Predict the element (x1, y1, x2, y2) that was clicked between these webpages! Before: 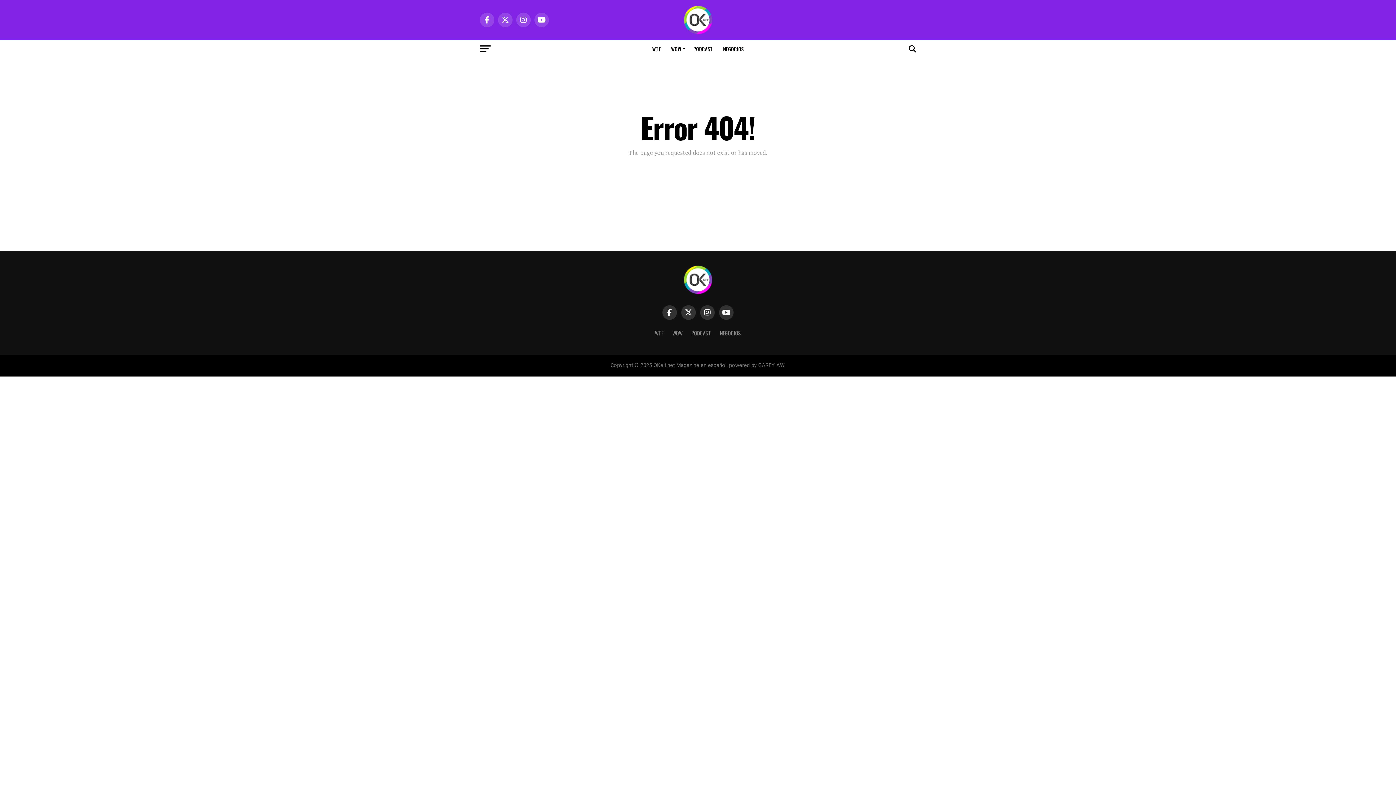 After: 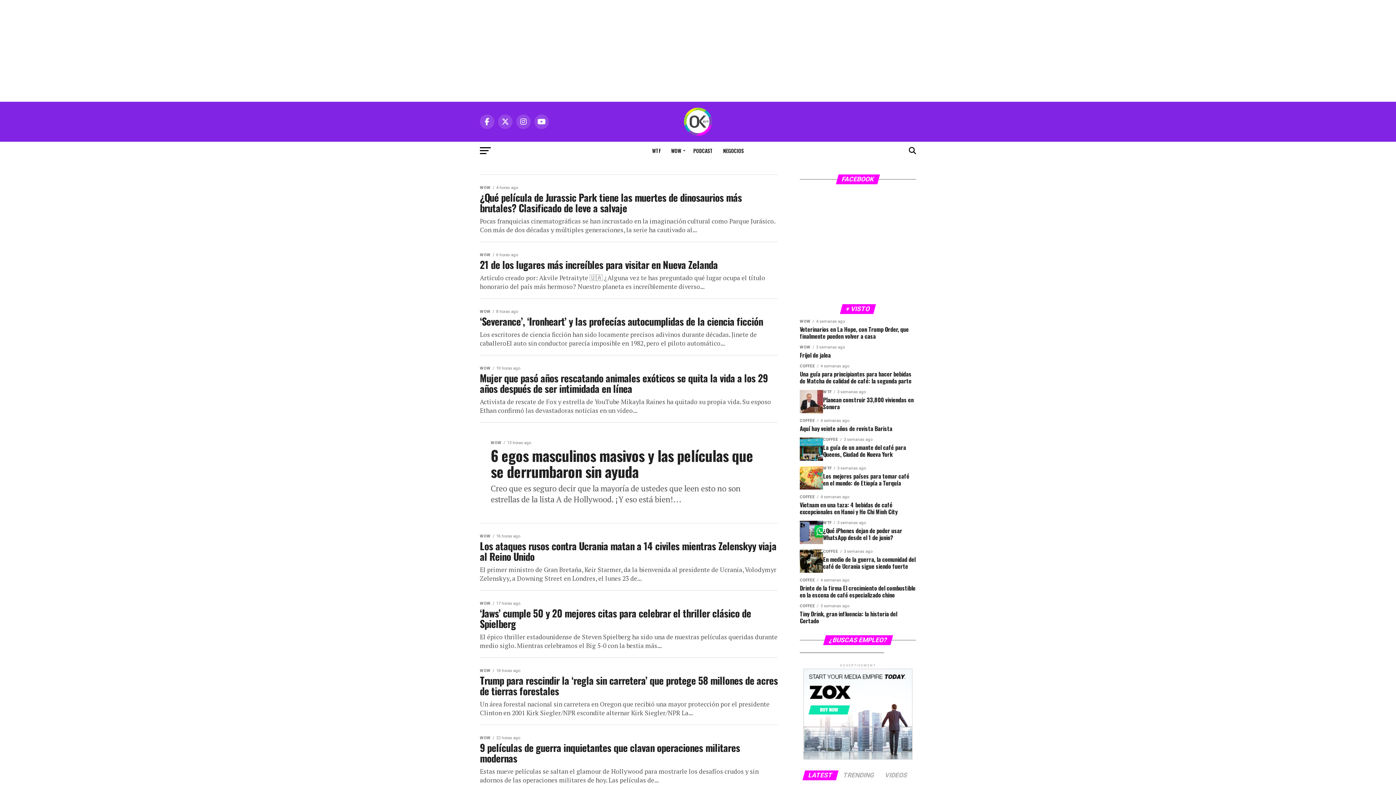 Action: bbox: (672, 329, 682, 337) label: WOW